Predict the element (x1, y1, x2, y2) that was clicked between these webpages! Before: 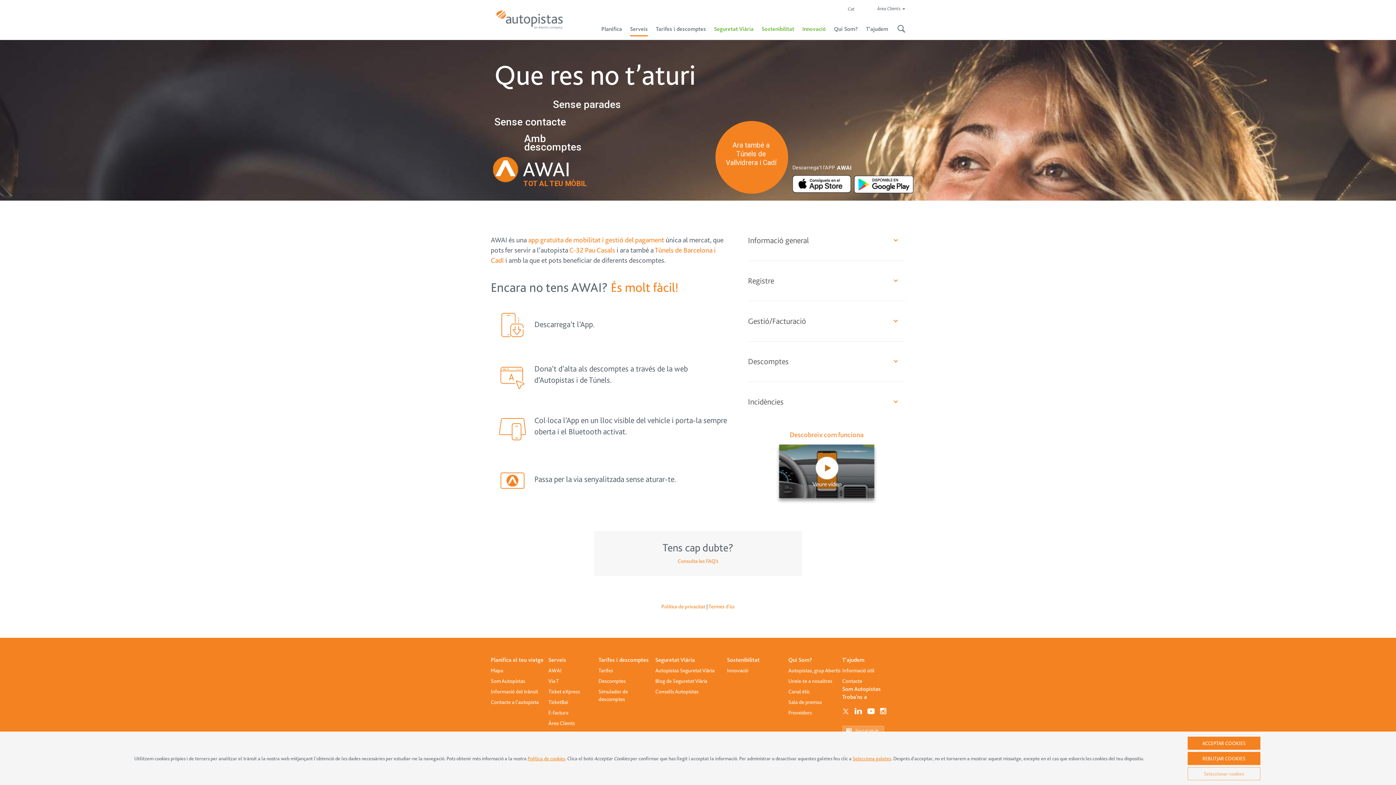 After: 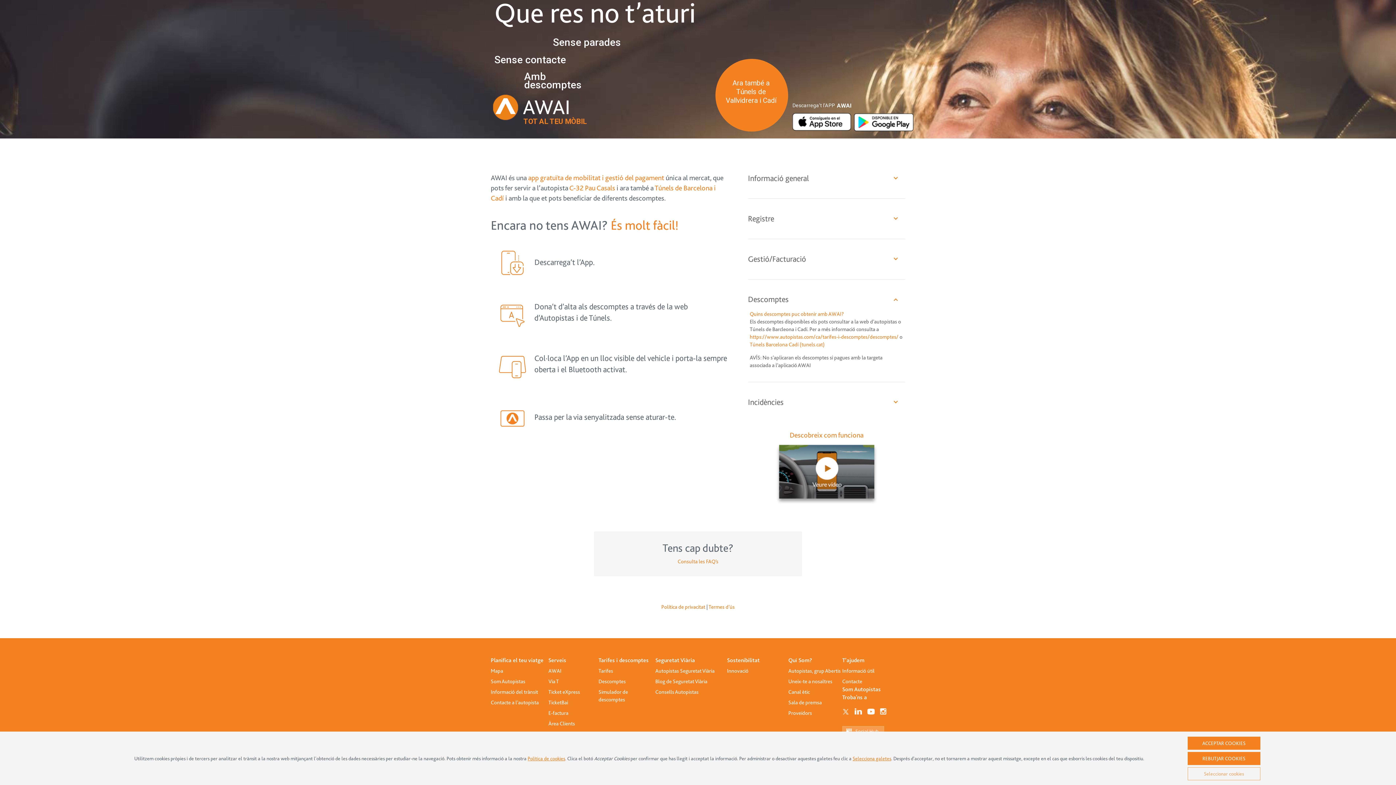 Action: label: Descomptes bbox: (748, 352, 905, 370)